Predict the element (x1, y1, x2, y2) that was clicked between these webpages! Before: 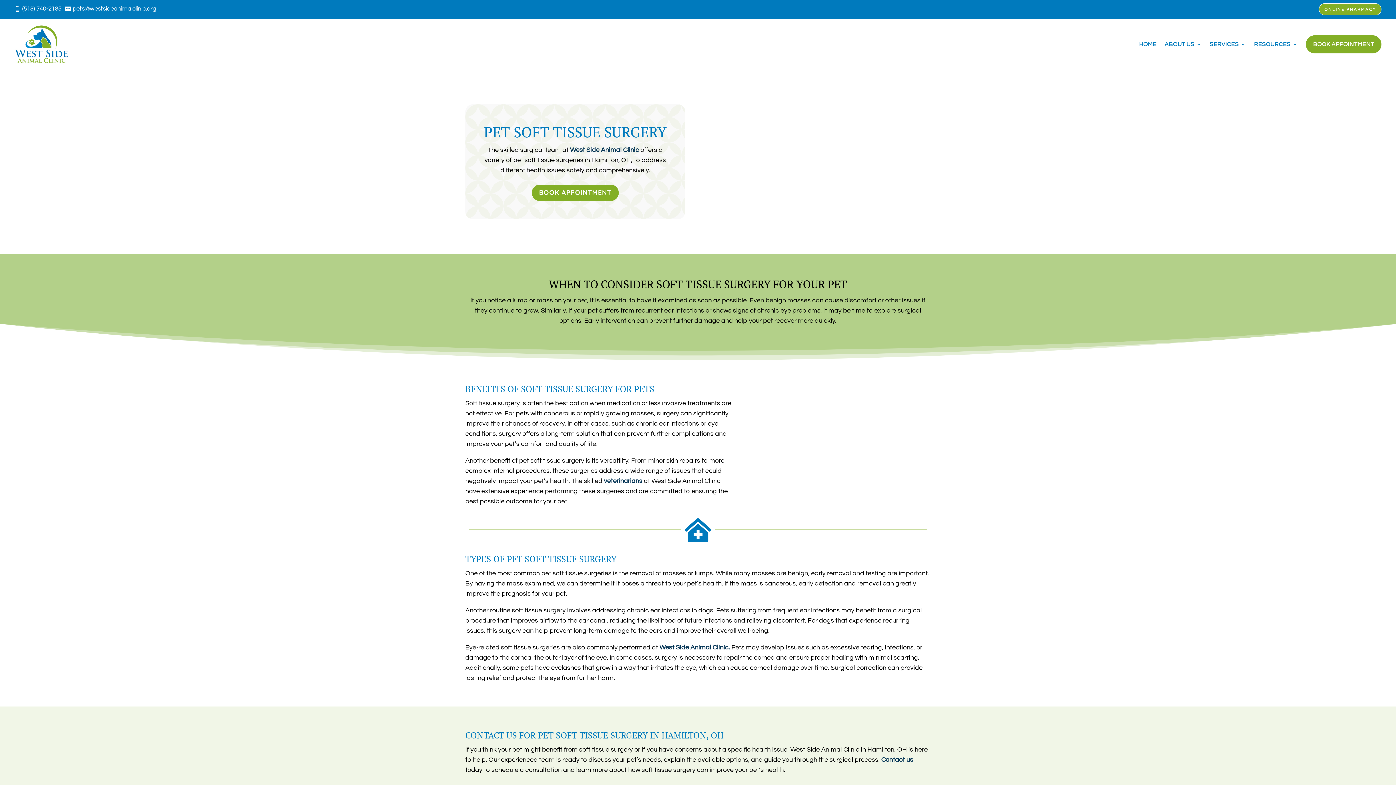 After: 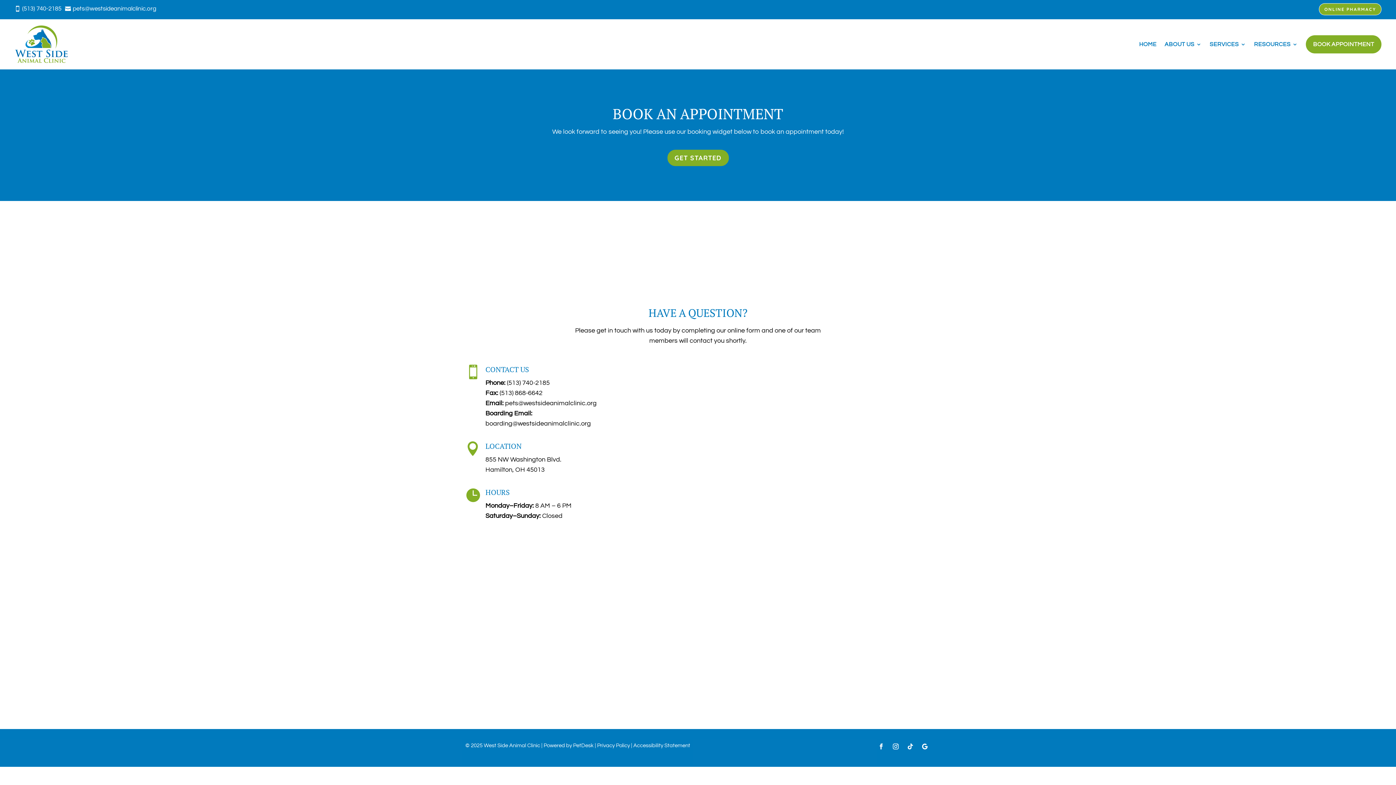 Action: bbox: (531, 184, 618, 201) label: BOOK APPOINTMENT